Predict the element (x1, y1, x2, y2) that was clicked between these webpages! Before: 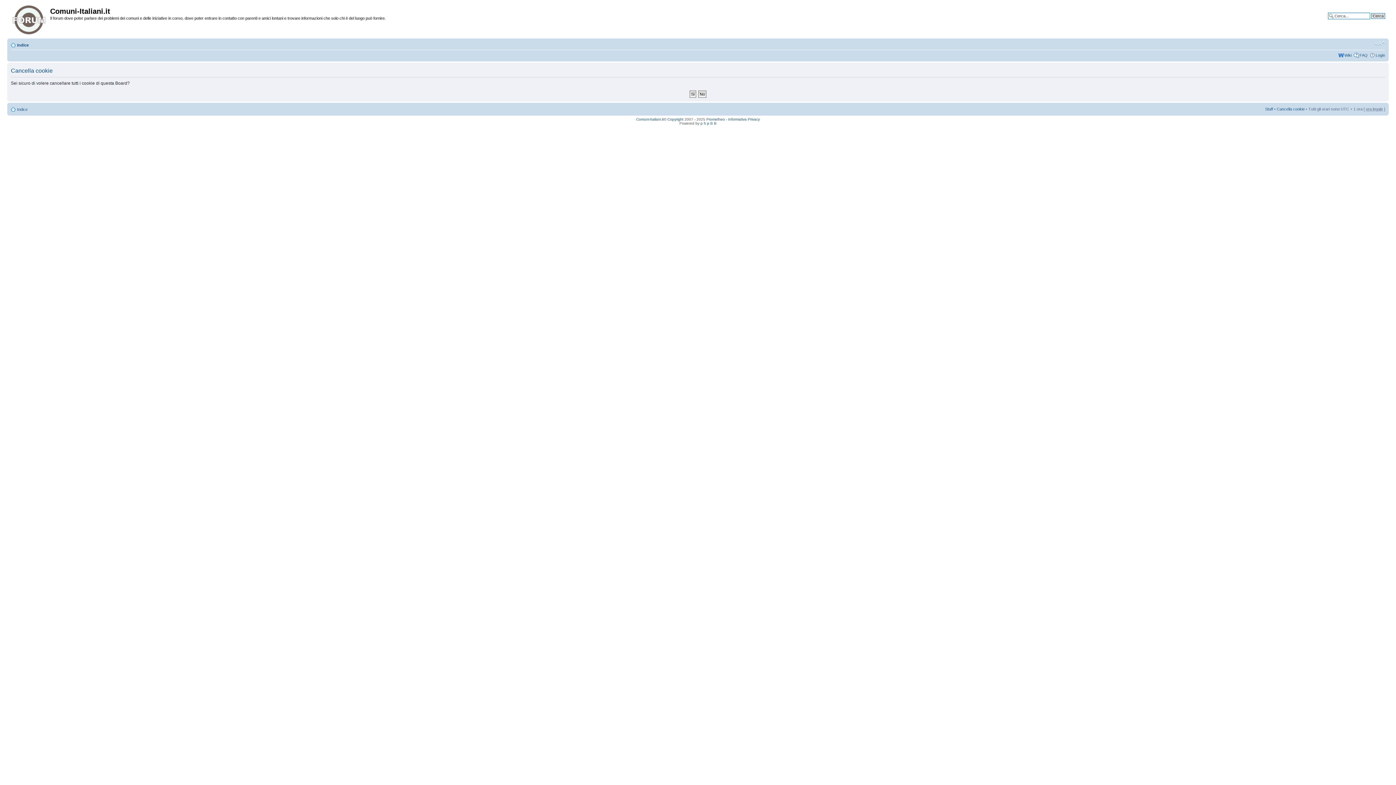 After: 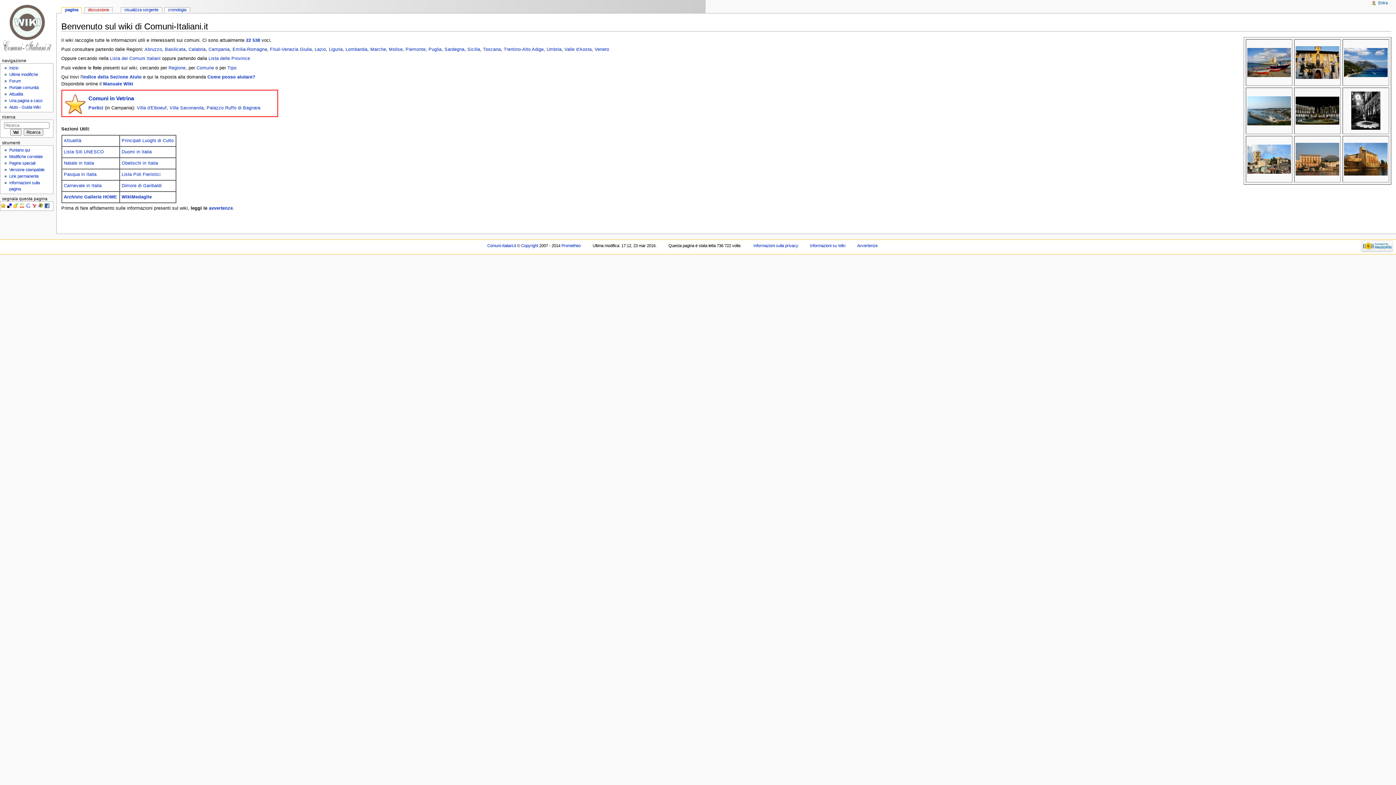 Action: bbox: (1344, 53, 1352, 57) label: Wiki